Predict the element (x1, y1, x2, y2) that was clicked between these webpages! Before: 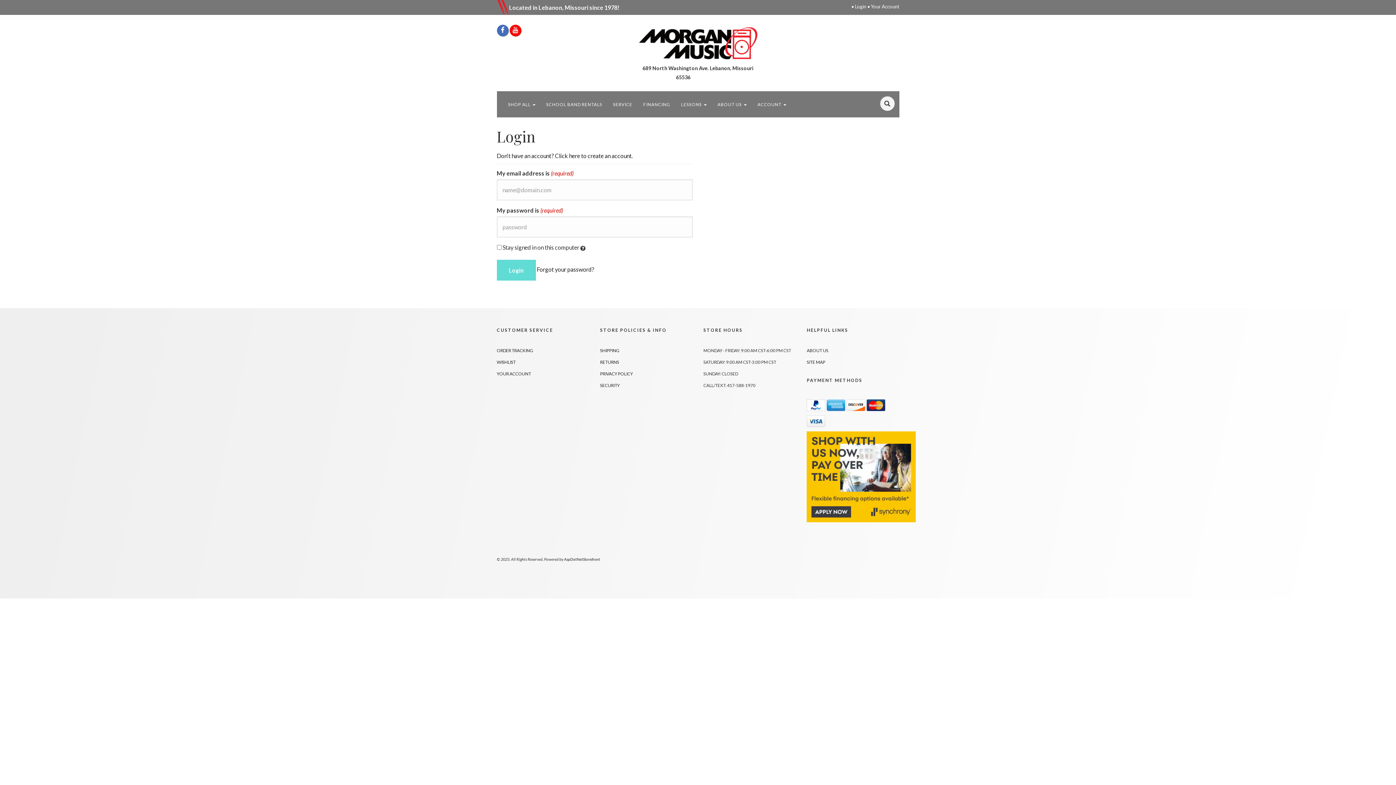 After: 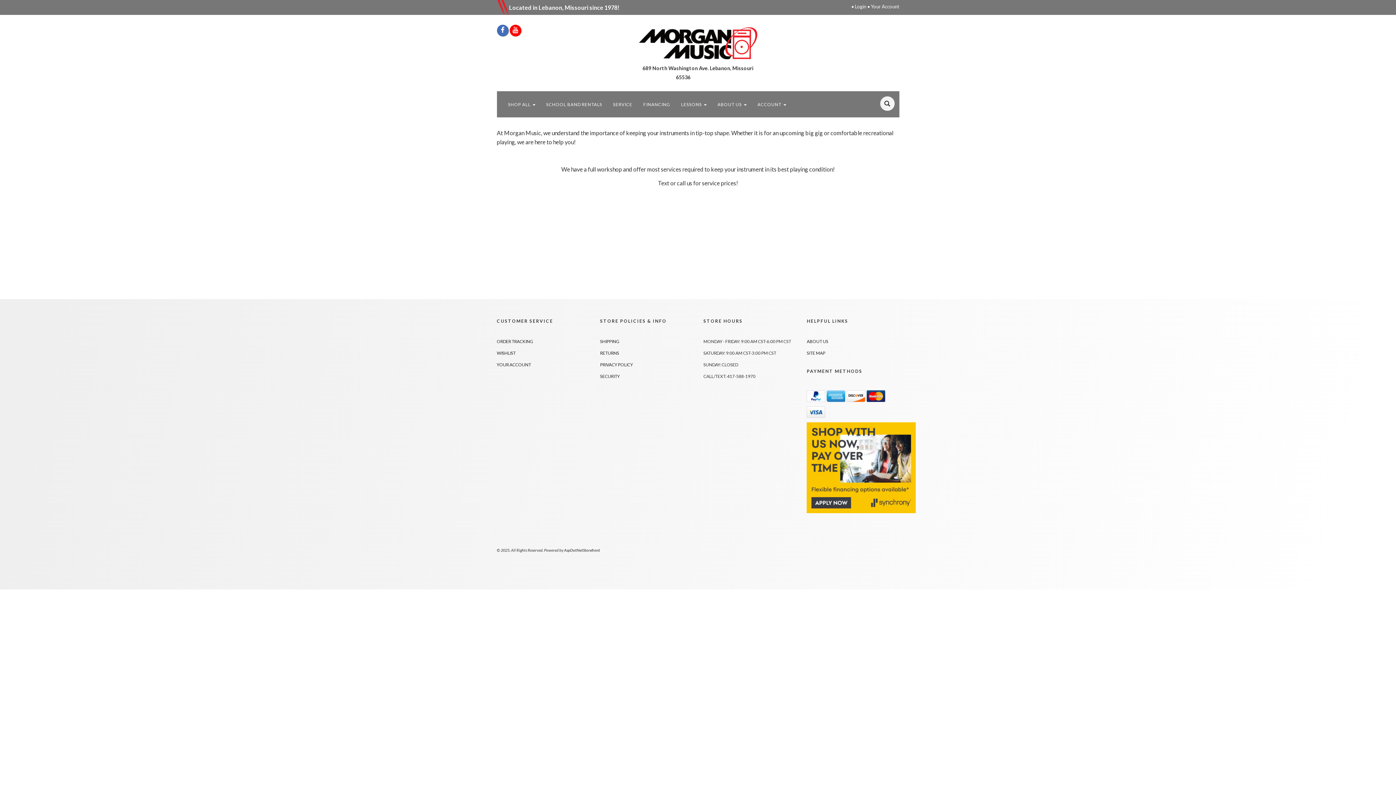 Action: bbox: (607, 91, 638, 117) label: SERVICE